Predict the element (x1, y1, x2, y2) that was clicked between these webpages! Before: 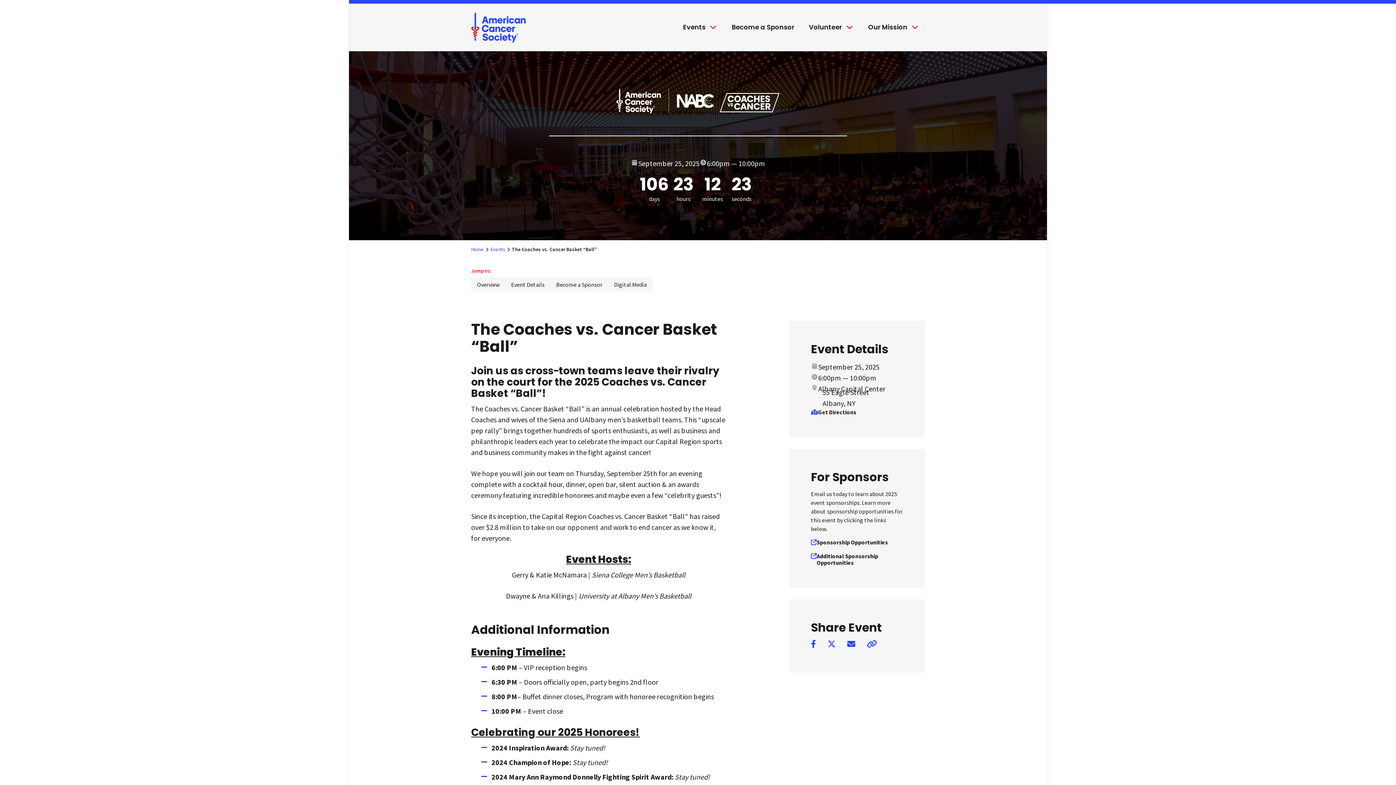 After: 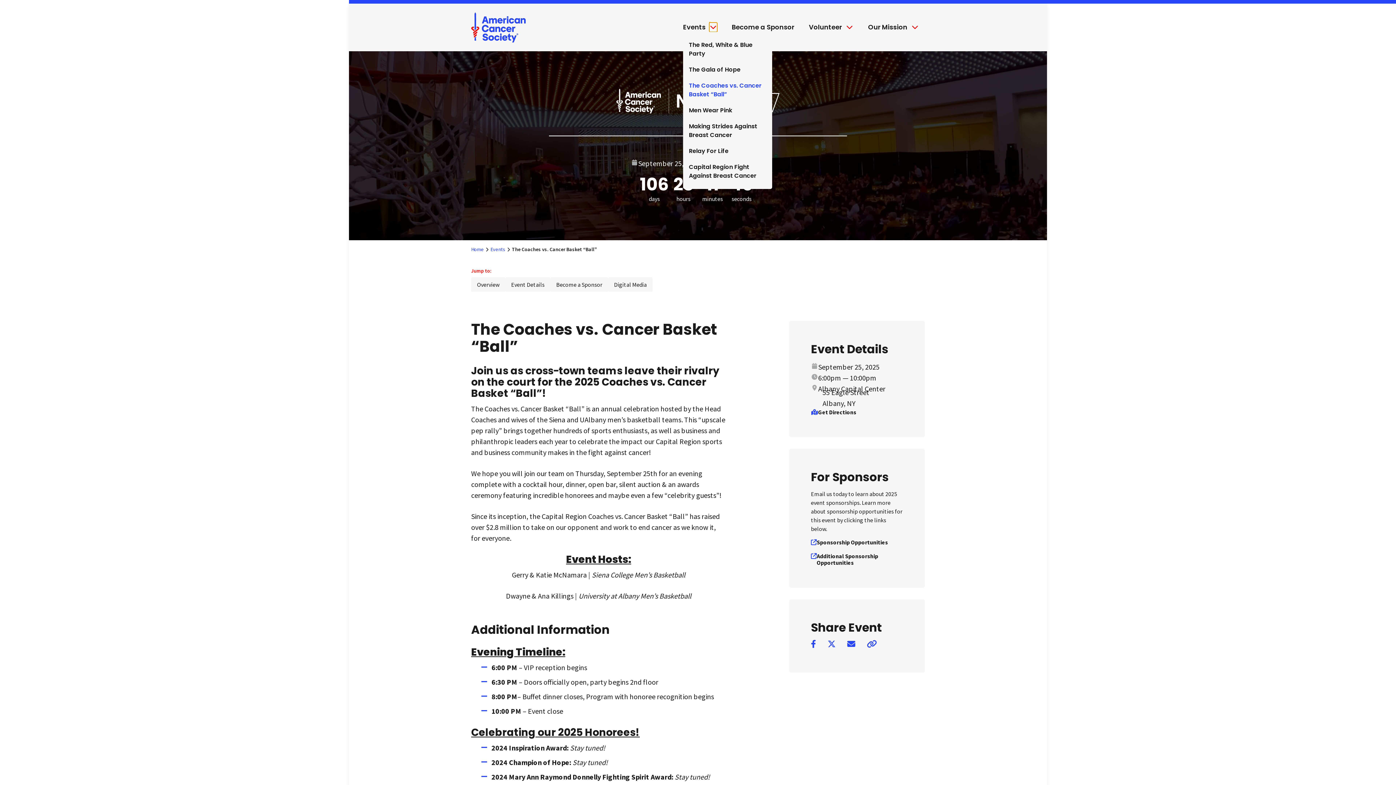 Action: bbox: (709, 22, 717, 32) label: Events: submenu